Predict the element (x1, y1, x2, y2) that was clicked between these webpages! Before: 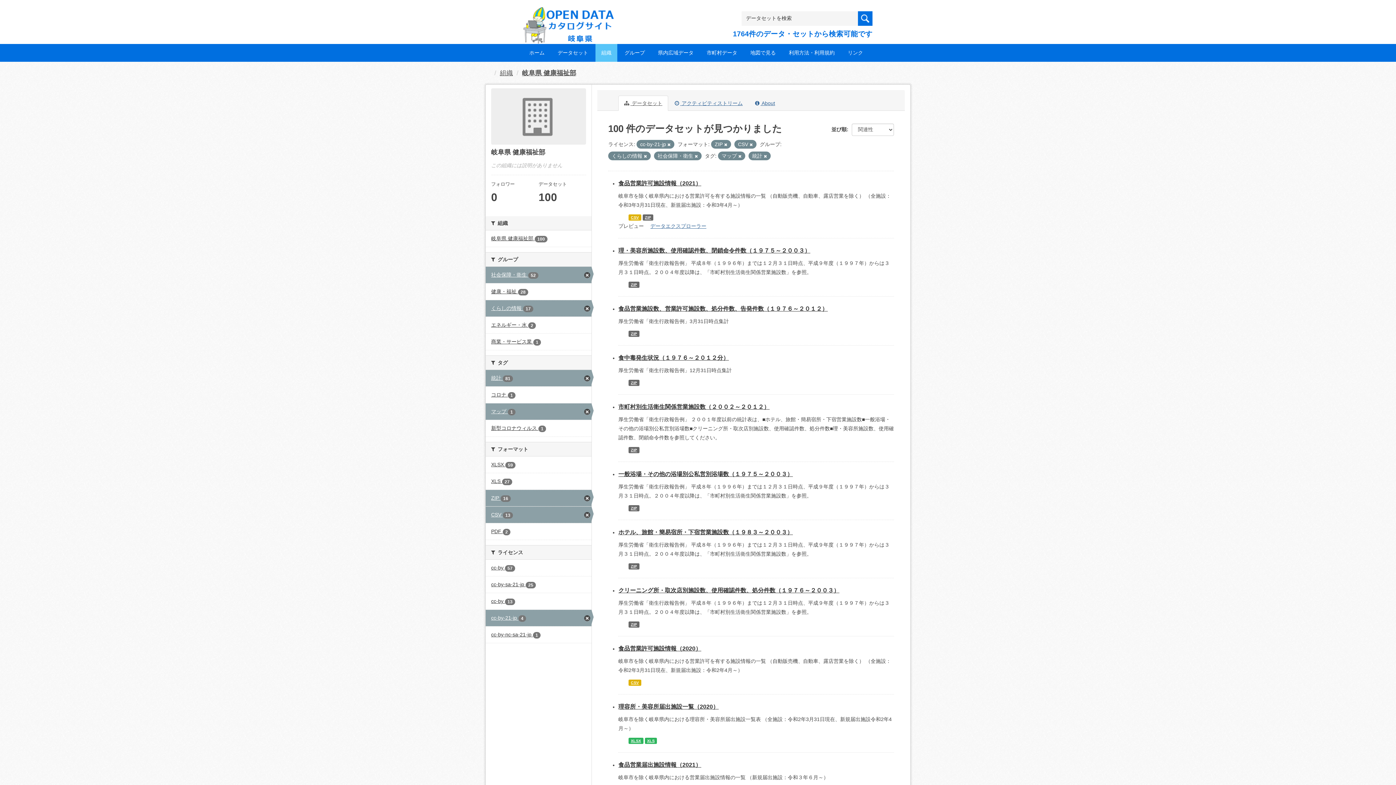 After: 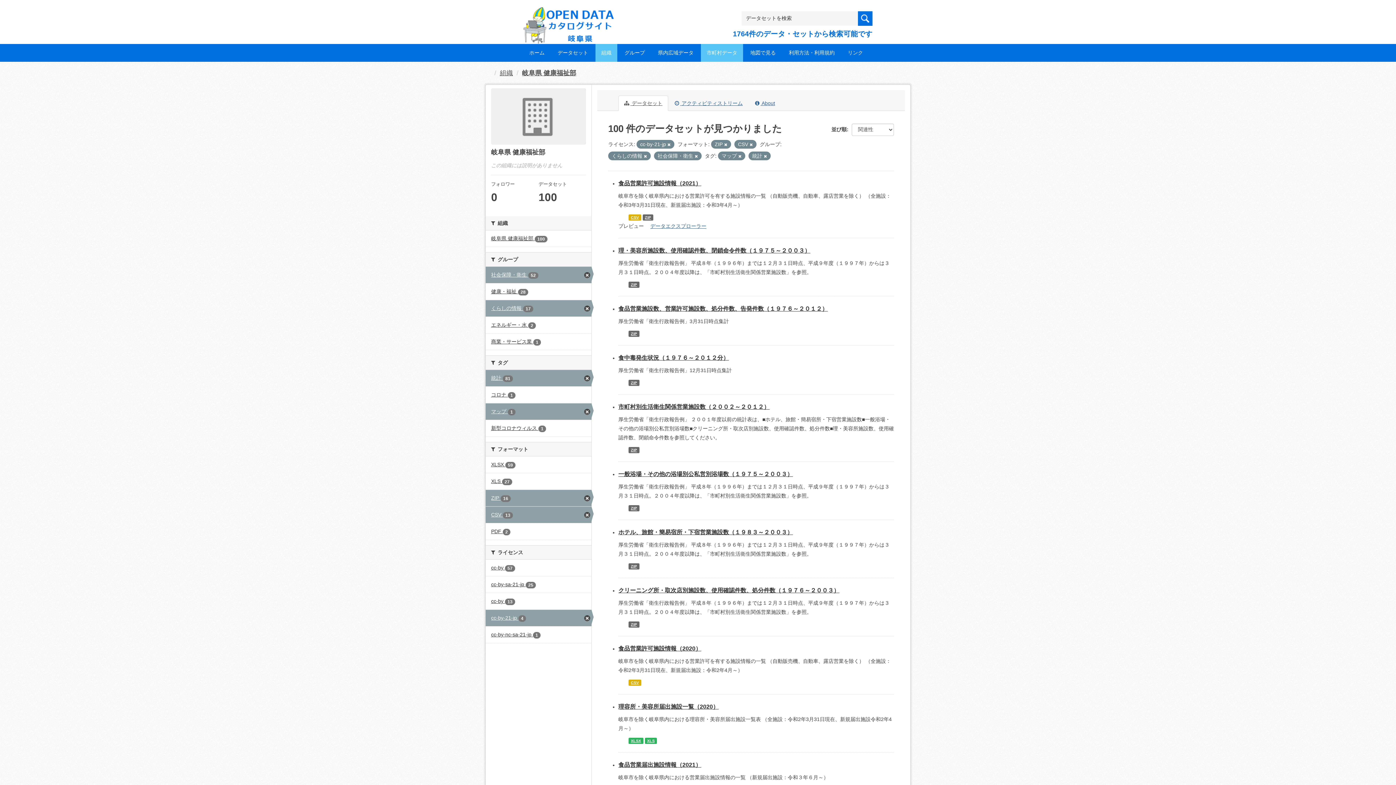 Action: bbox: (701, 44, 743, 61) label: 市町村データ